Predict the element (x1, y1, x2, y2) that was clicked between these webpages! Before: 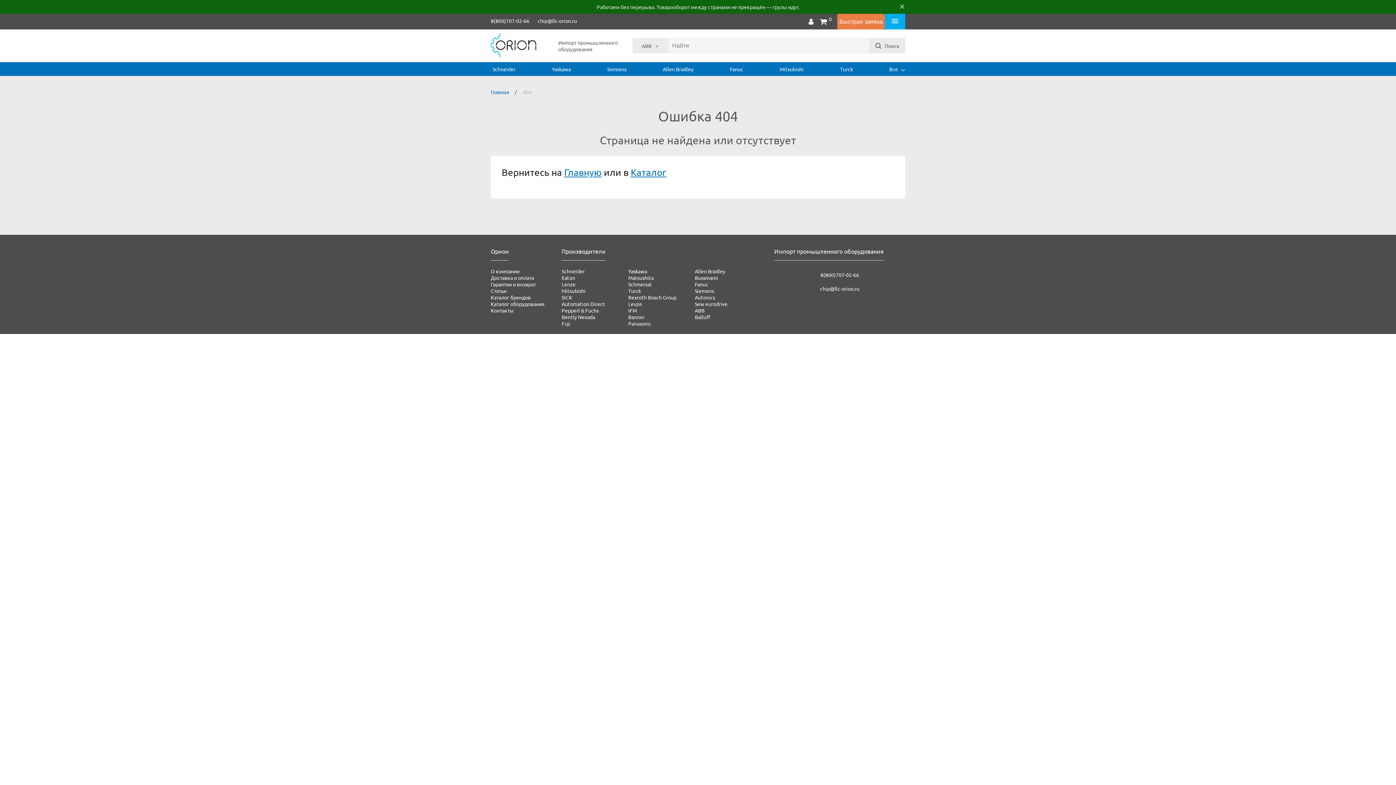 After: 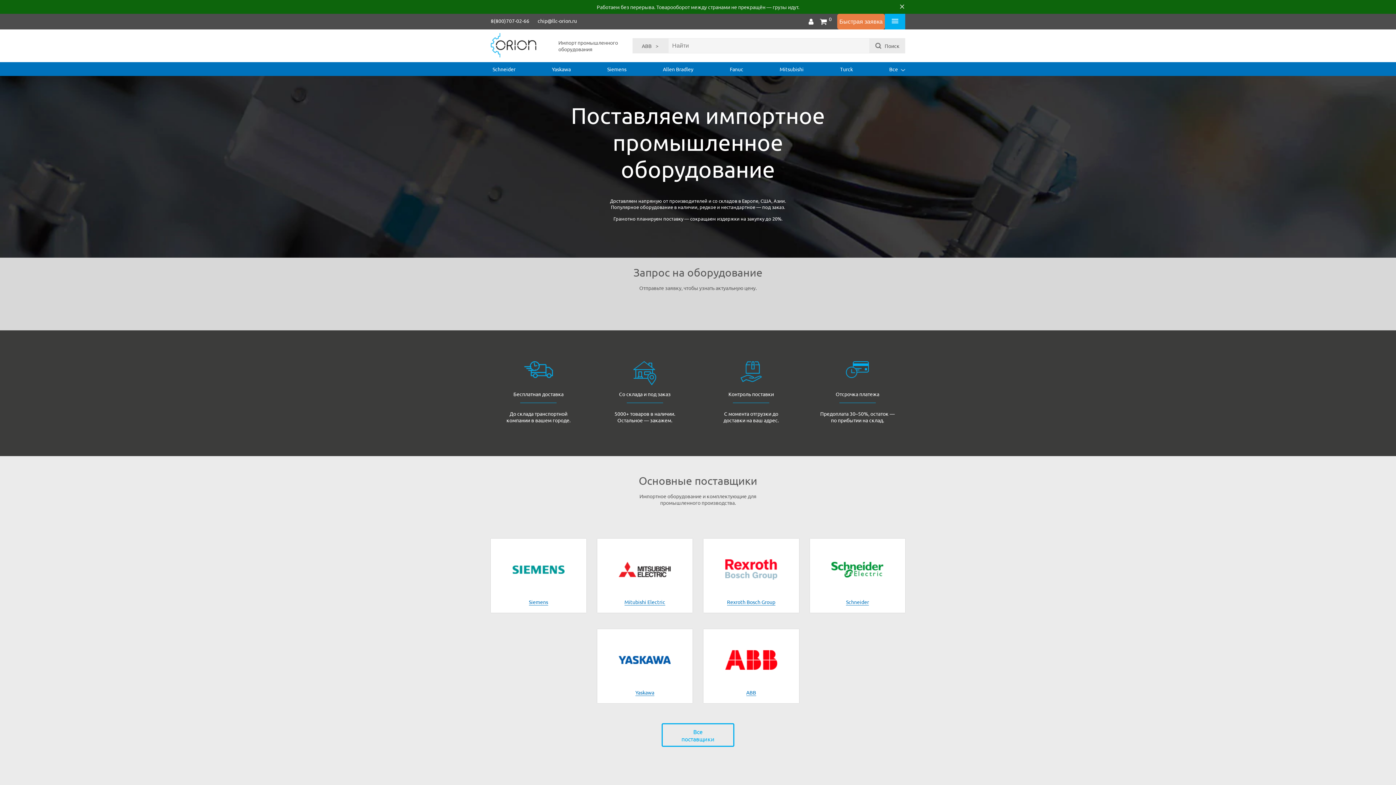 Action: label: Главная bbox: (490, 88, 509, 95)